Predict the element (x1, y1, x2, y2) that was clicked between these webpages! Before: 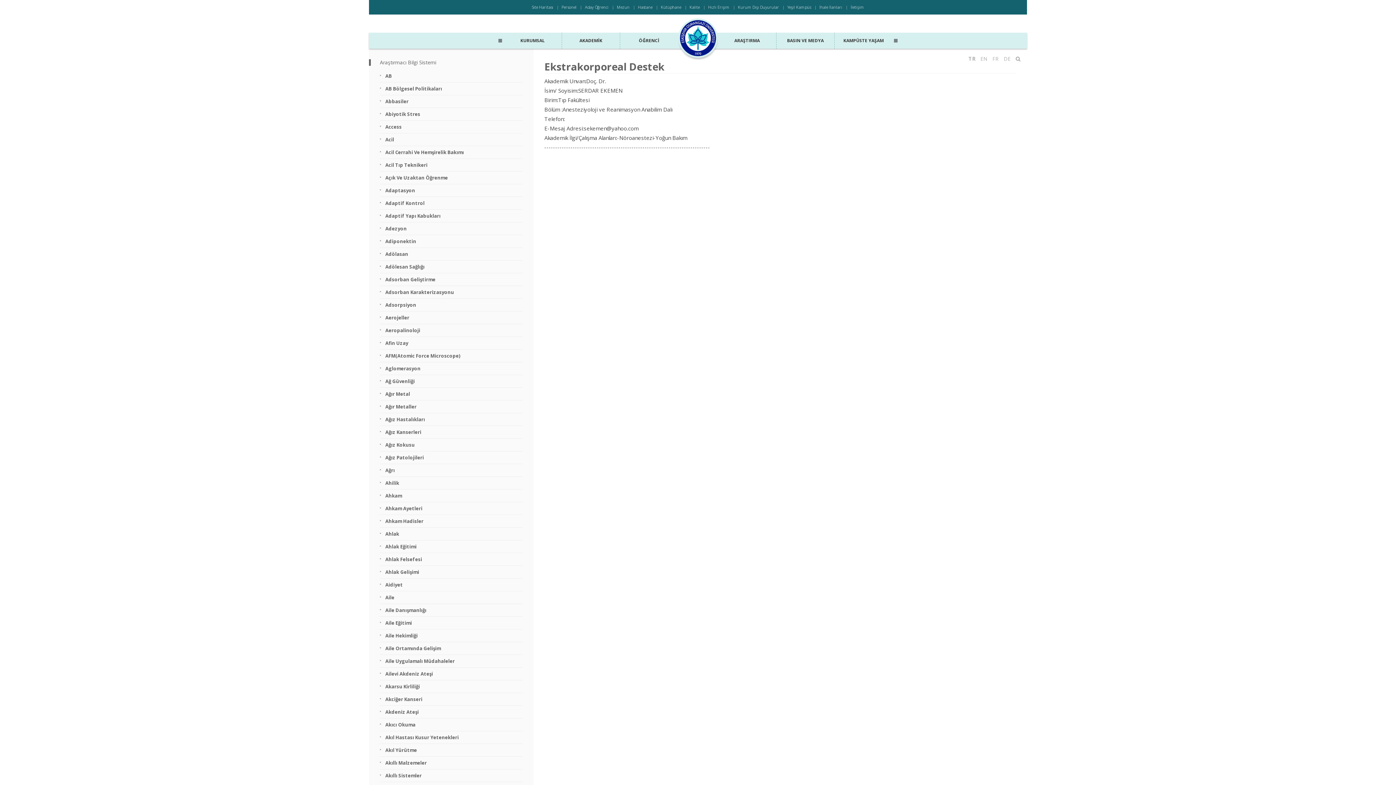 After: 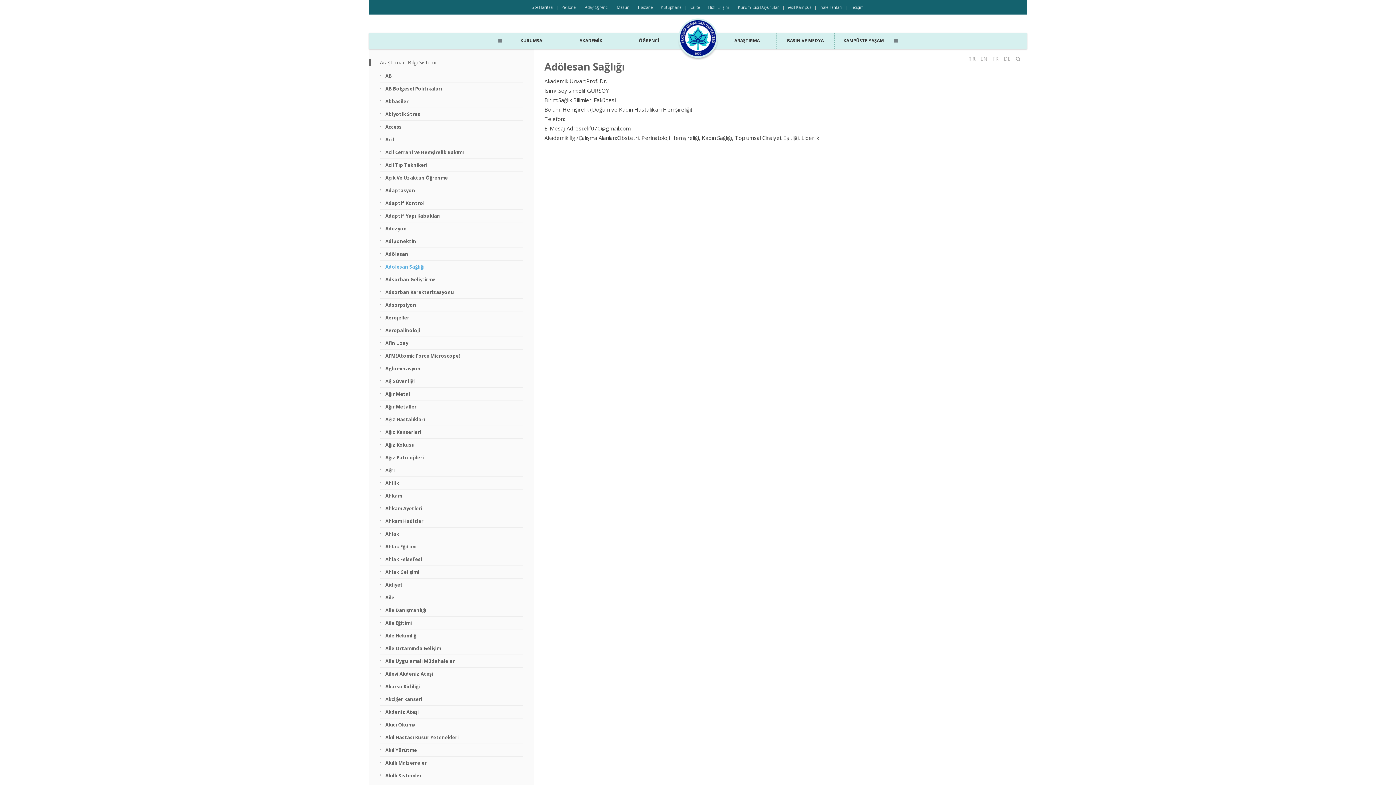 Action: bbox: (385, 263, 522, 270) label: Adölesan Sağlığı